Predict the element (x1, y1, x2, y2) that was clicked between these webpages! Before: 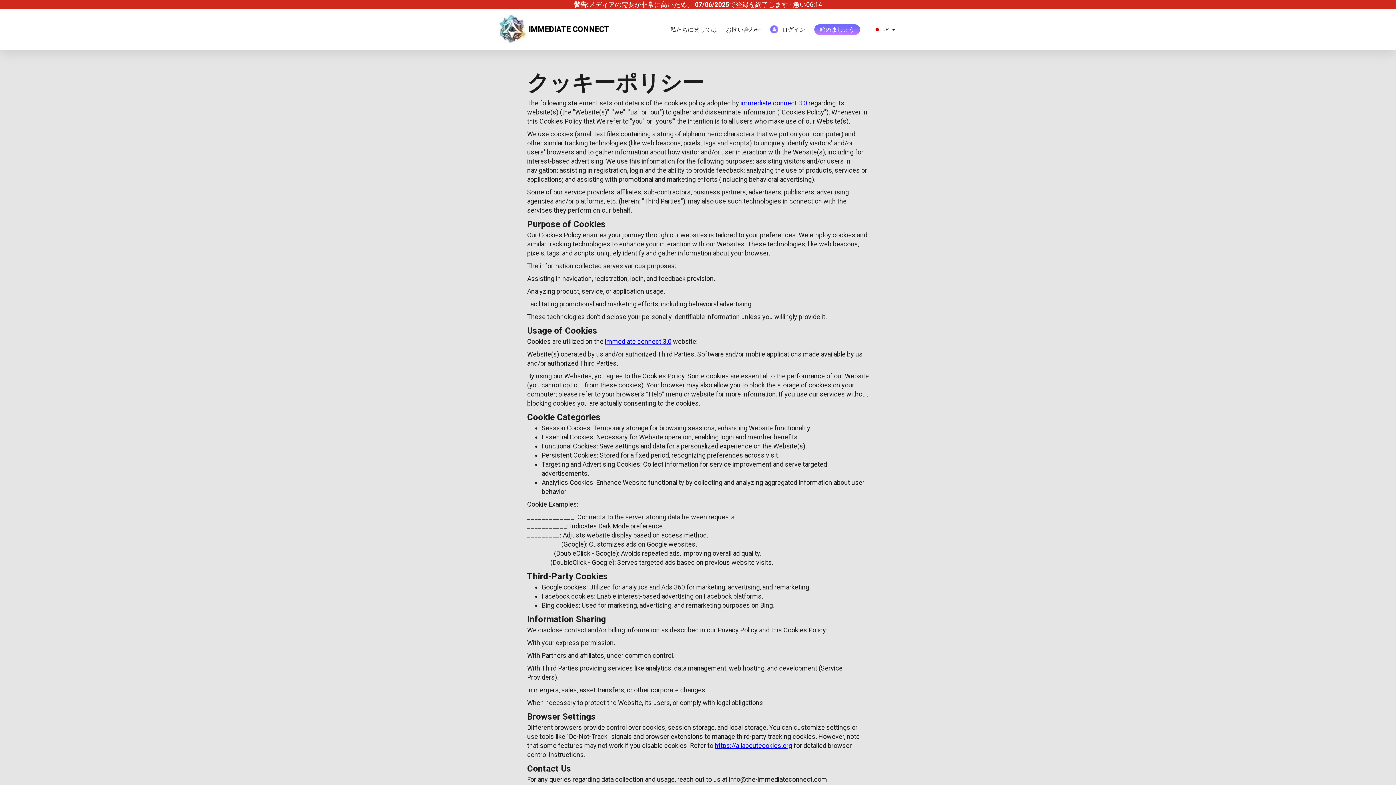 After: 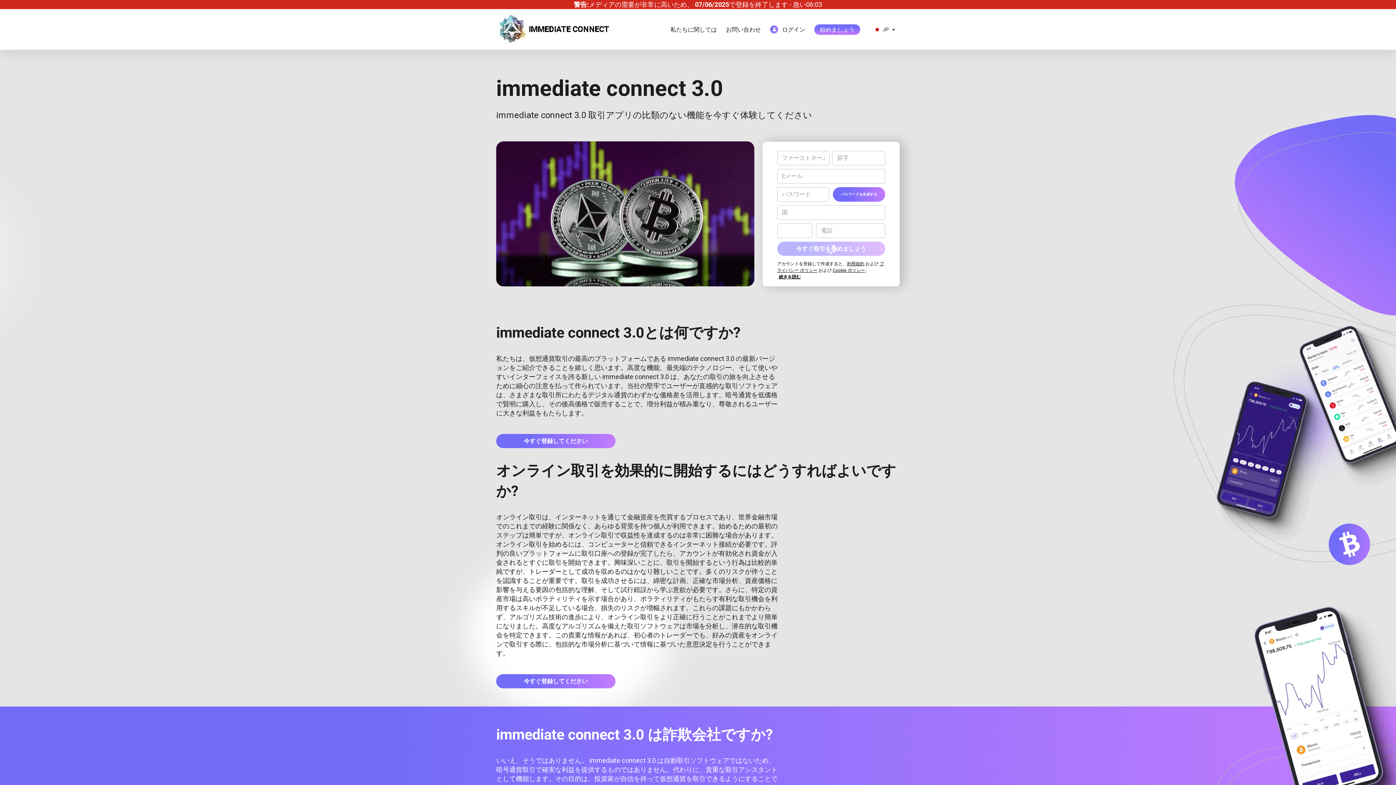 Action: label: immediate connect 3.0 bbox: (740, 99, 807, 106)